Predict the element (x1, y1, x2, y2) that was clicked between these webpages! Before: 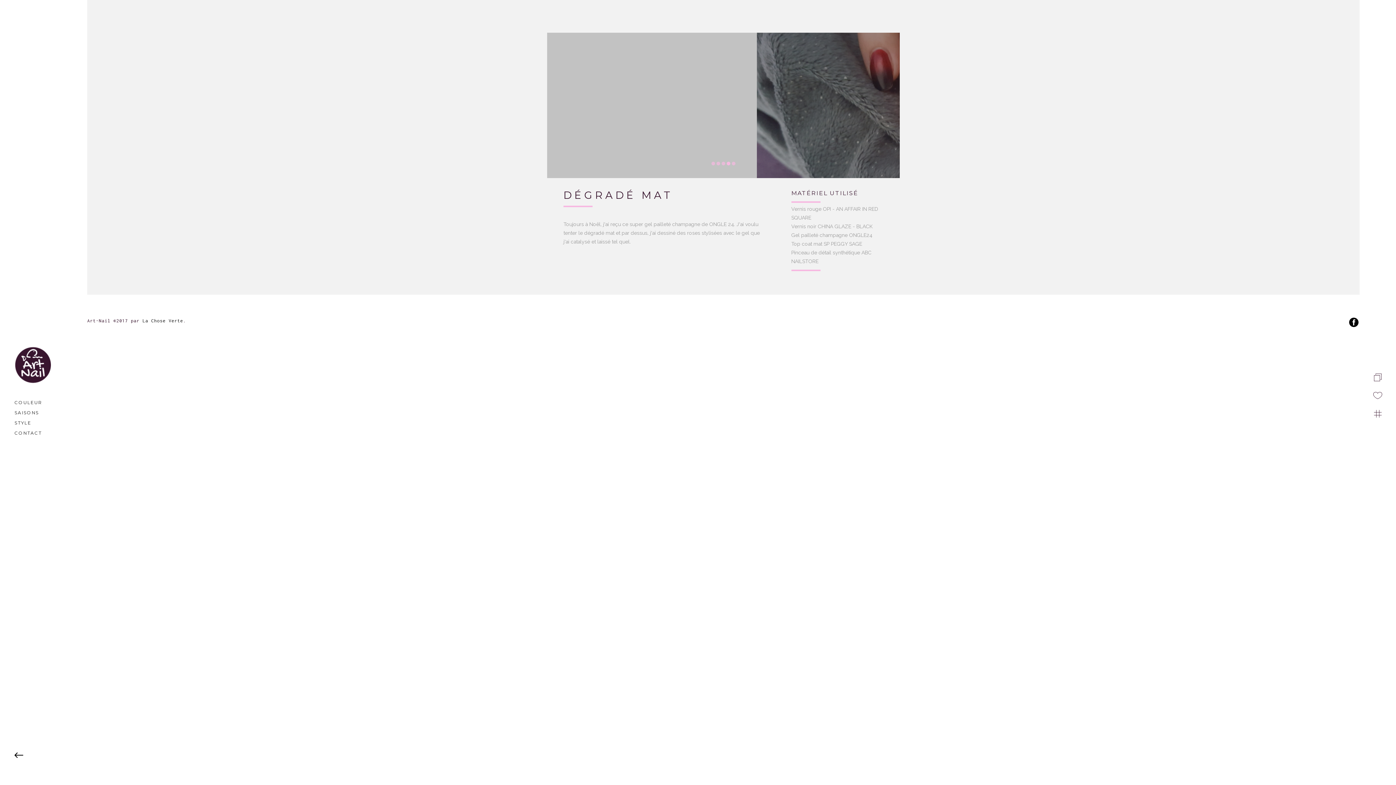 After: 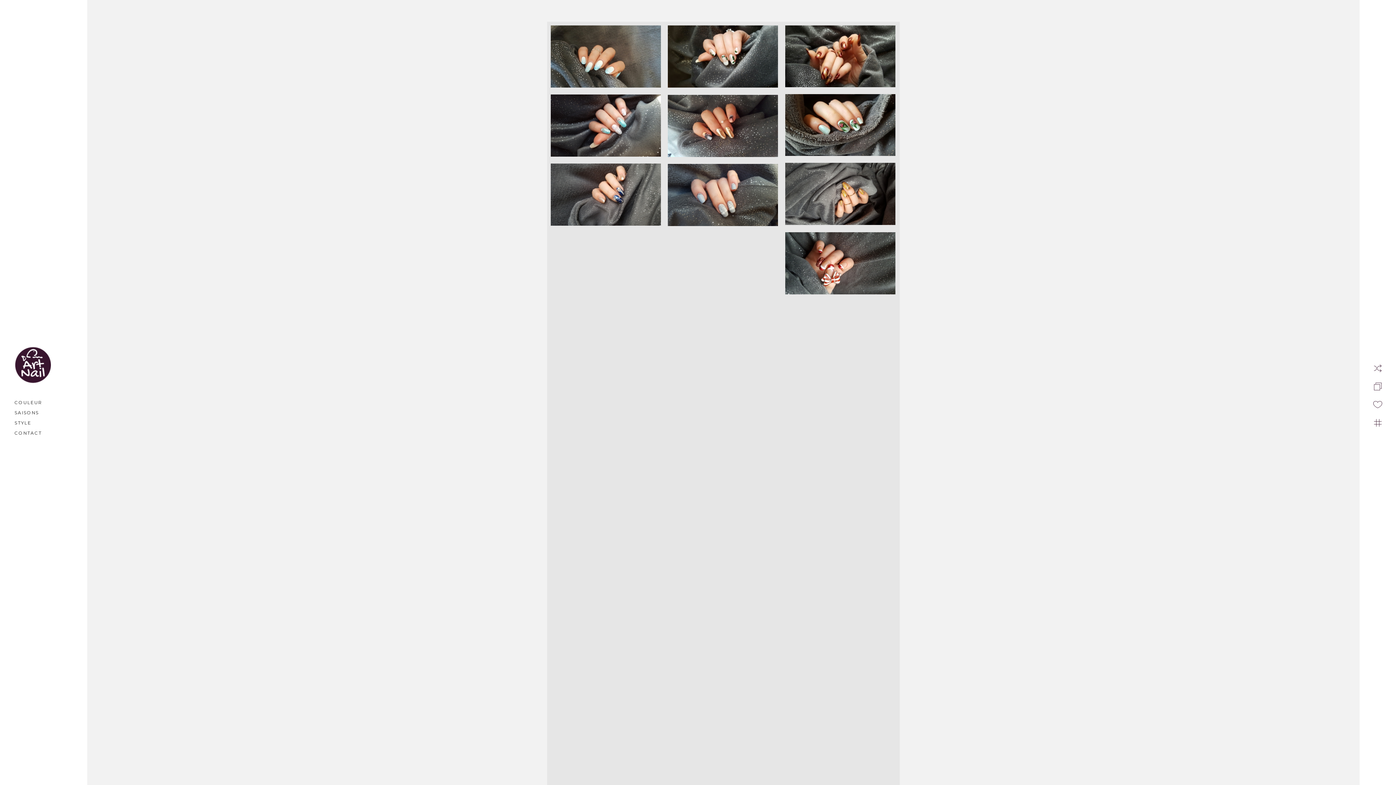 Action: label: SAISONS bbox: (14, 408, 72, 418)